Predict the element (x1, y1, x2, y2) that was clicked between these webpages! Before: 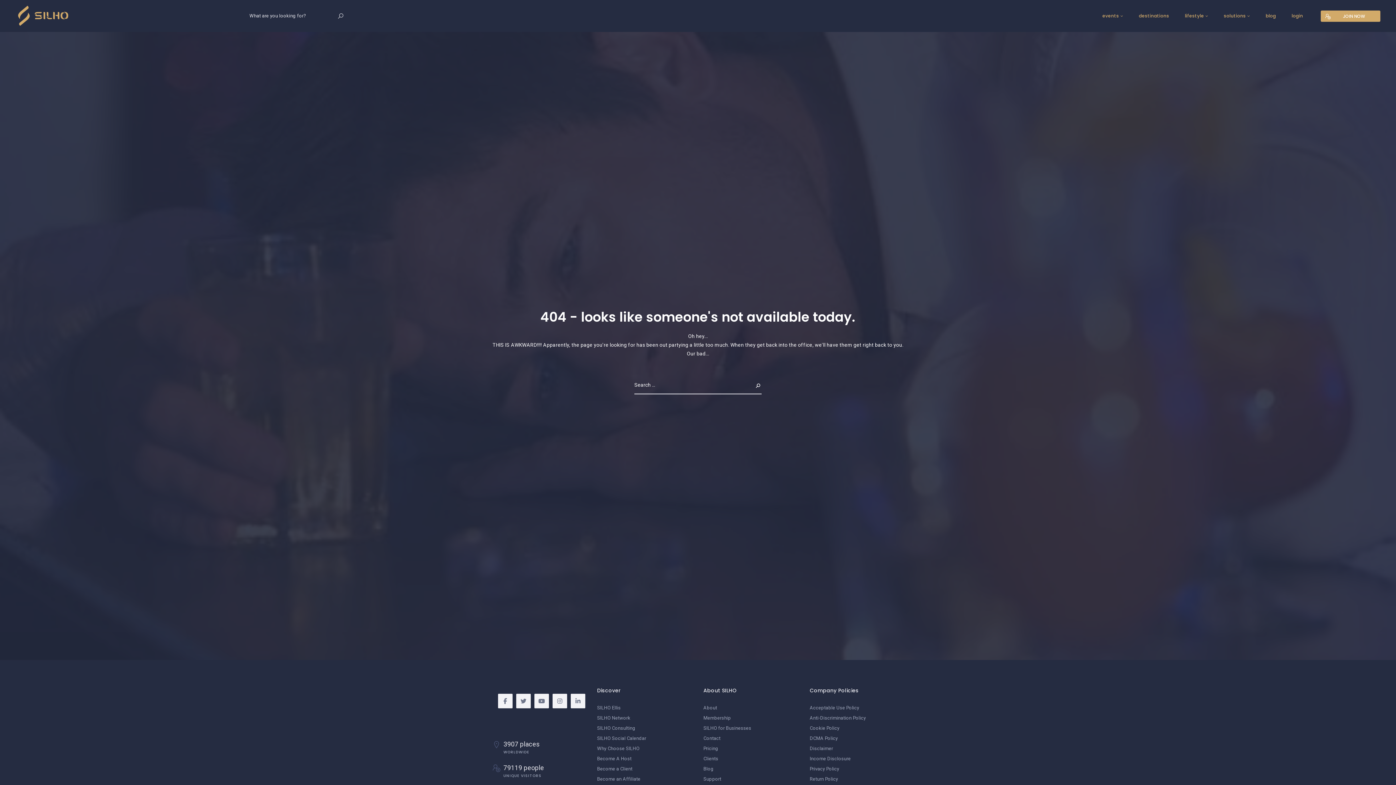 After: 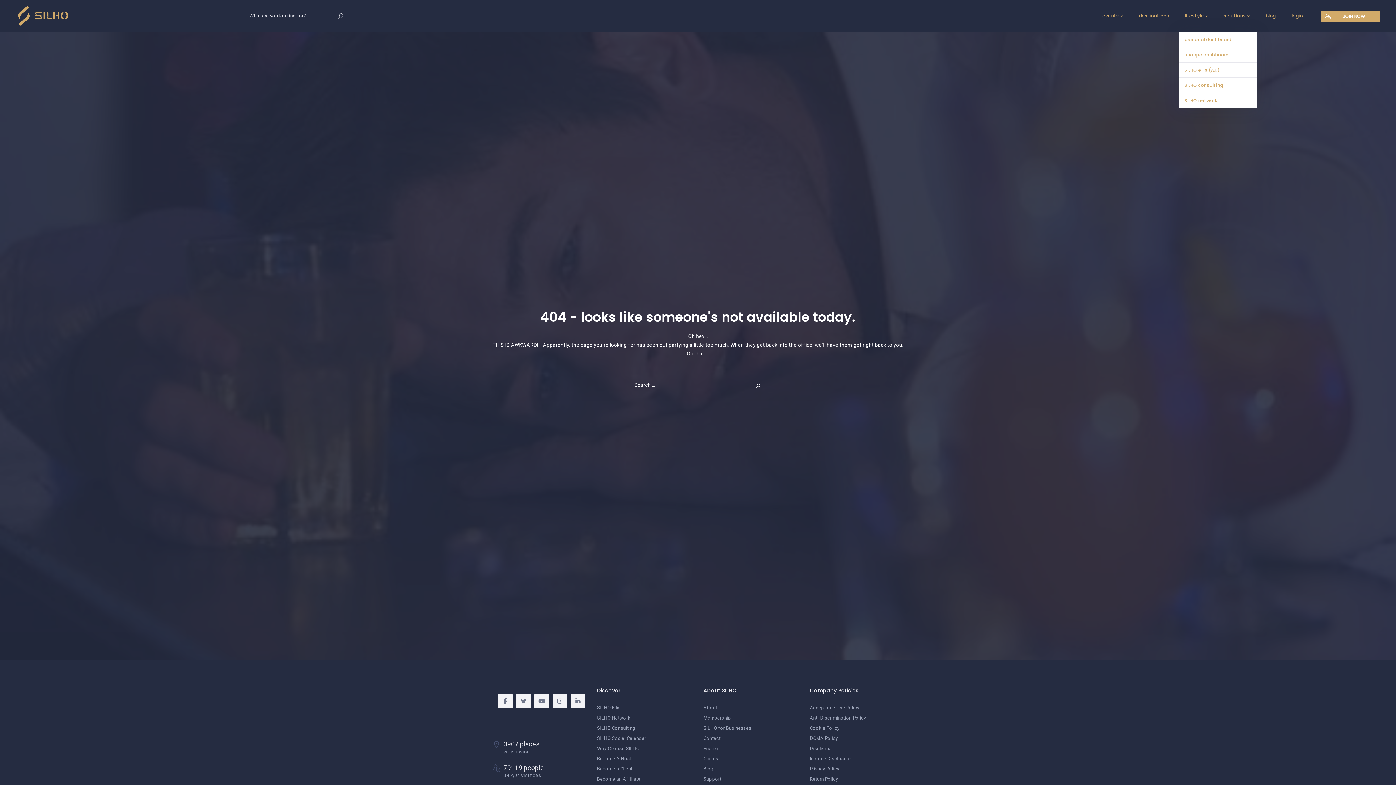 Action: label: solutions bbox: (1216, 0, 1257, 32)